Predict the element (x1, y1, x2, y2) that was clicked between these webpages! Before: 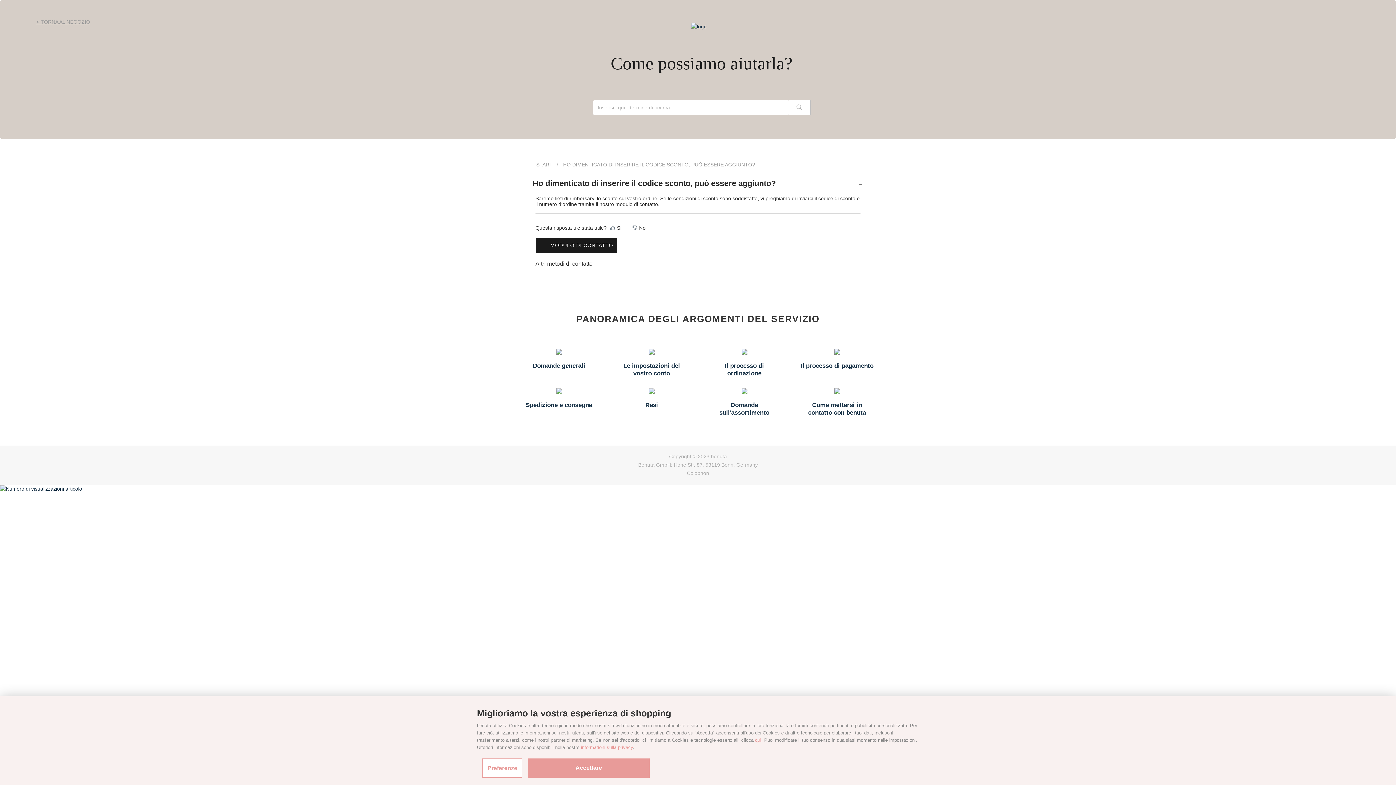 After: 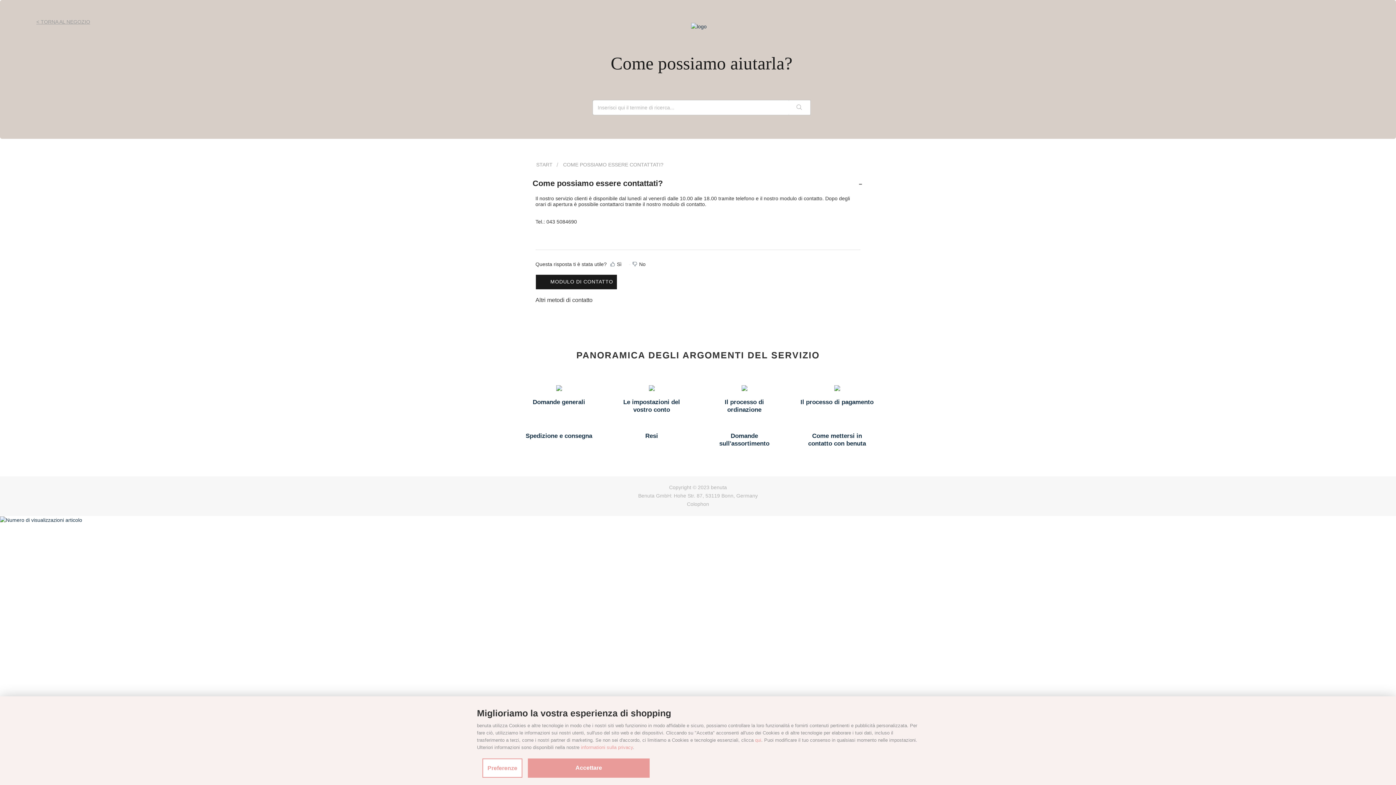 Action: label: Altri metodi di contatto bbox: (535, 260, 860, 270)